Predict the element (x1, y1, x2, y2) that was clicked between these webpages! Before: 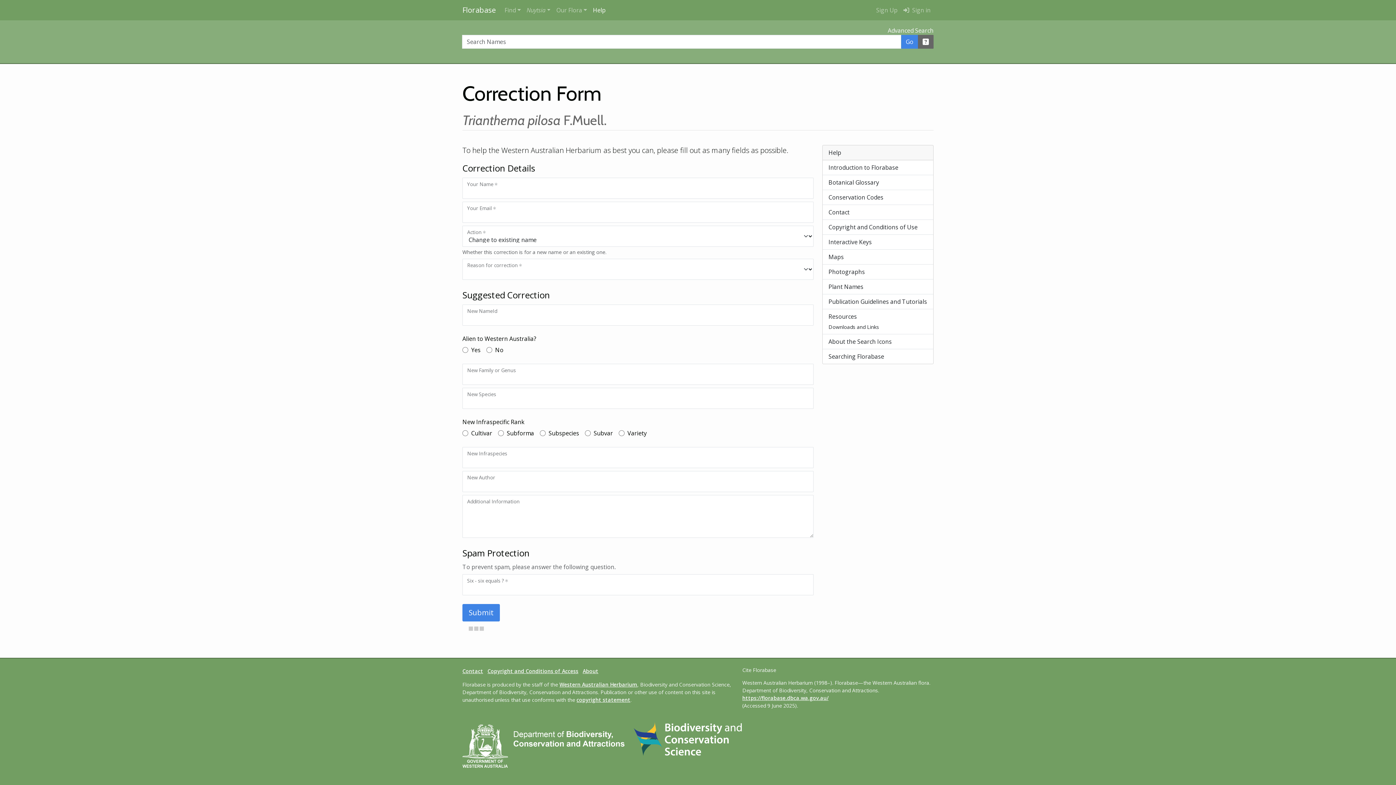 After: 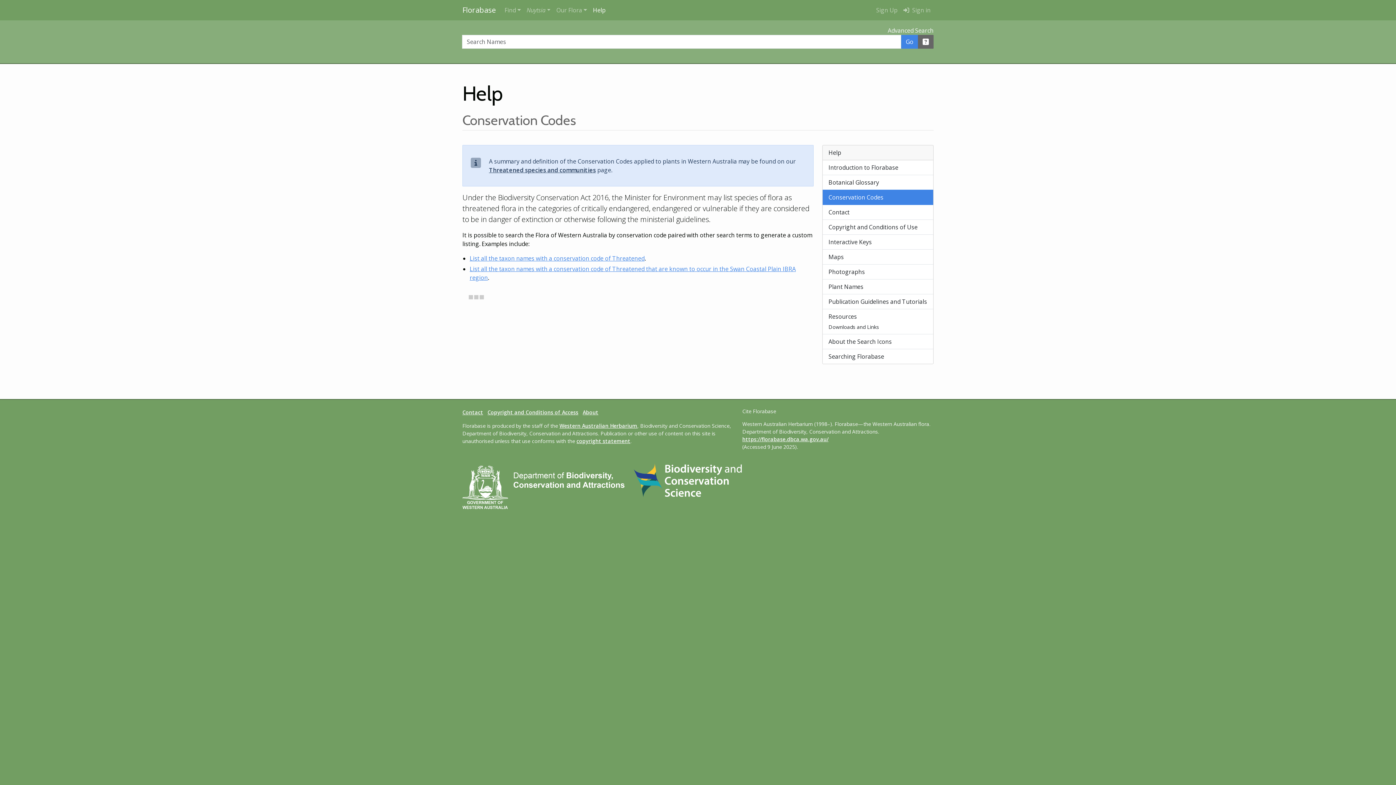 Action: label: Conservation Codes bbox: (822, 190, 933, 205)